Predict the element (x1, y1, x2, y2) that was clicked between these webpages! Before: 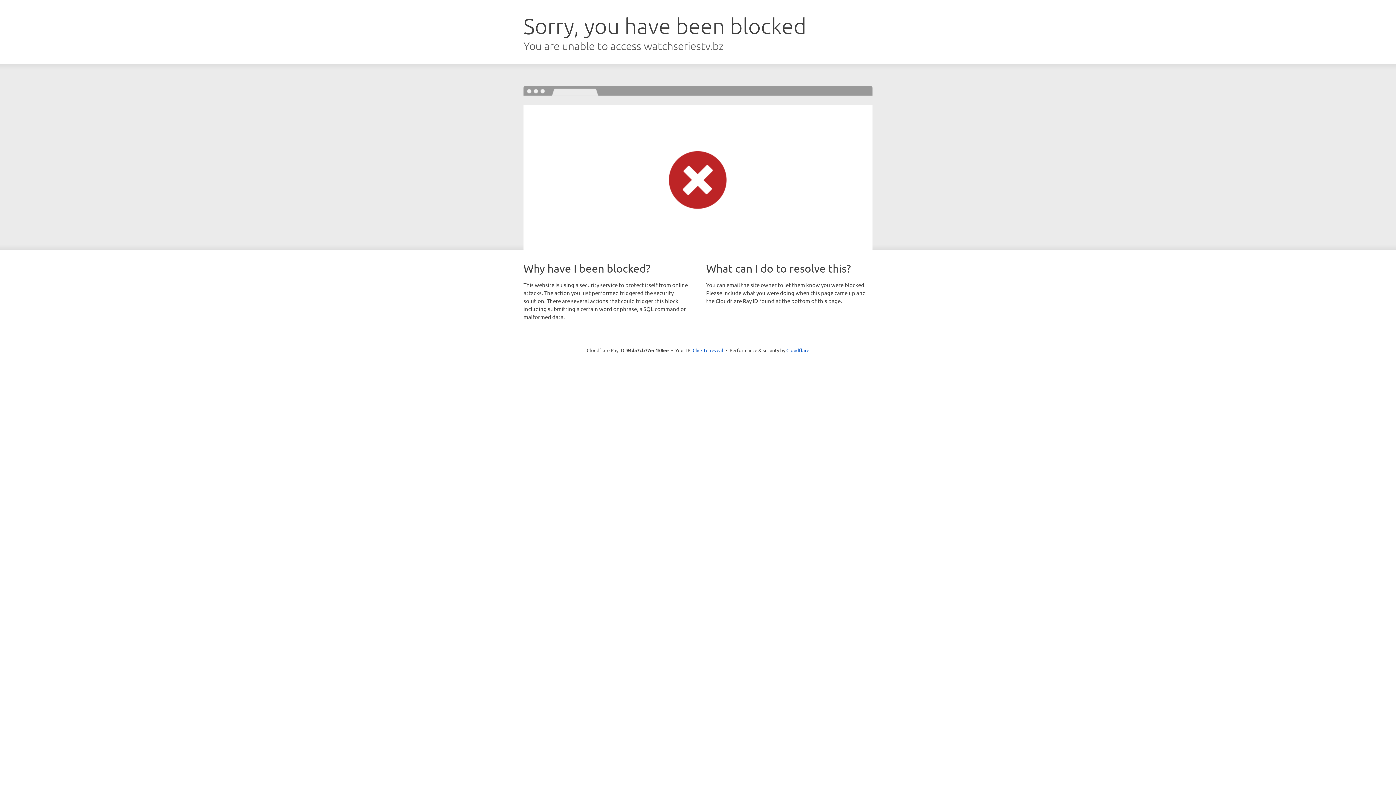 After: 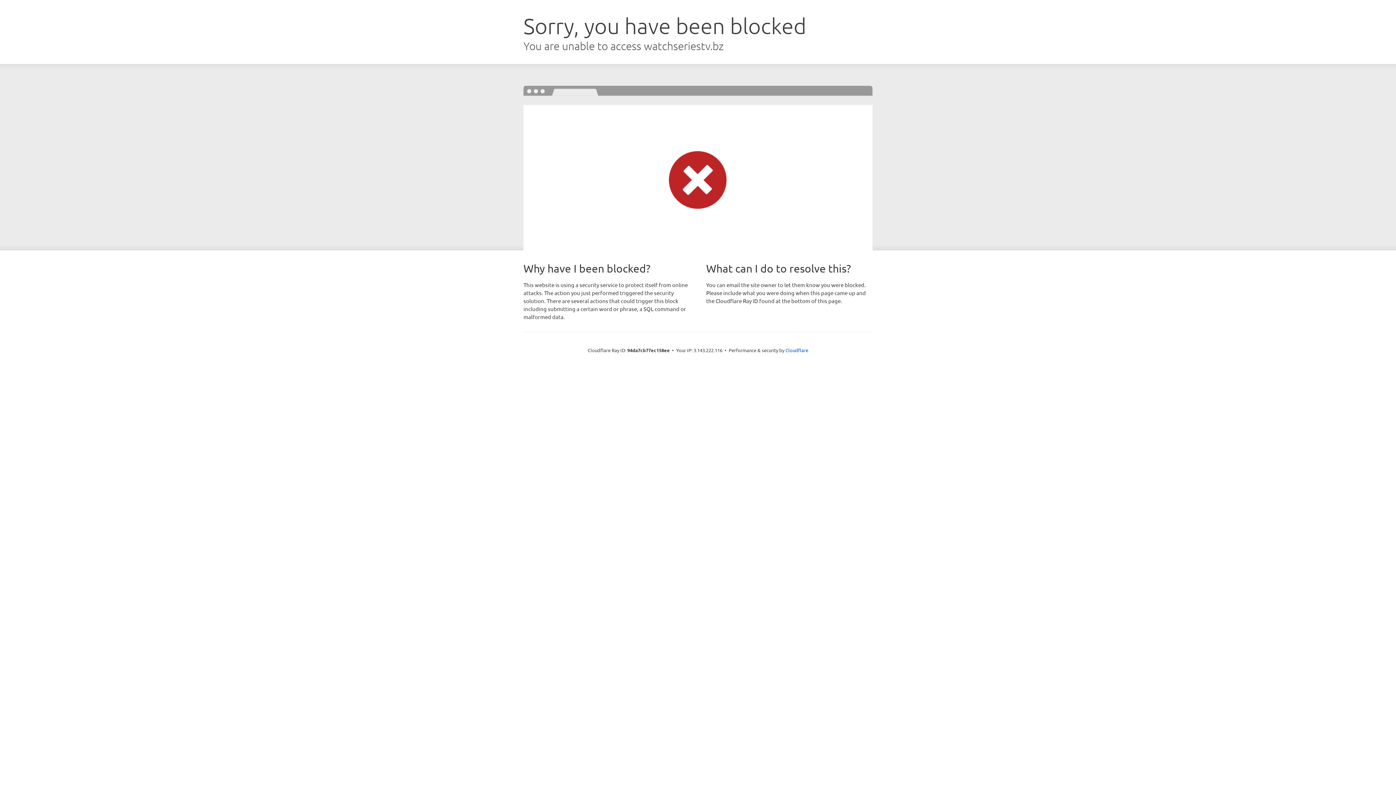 Action: bbox: (692, 346, 723, 353) label: Click to reveal